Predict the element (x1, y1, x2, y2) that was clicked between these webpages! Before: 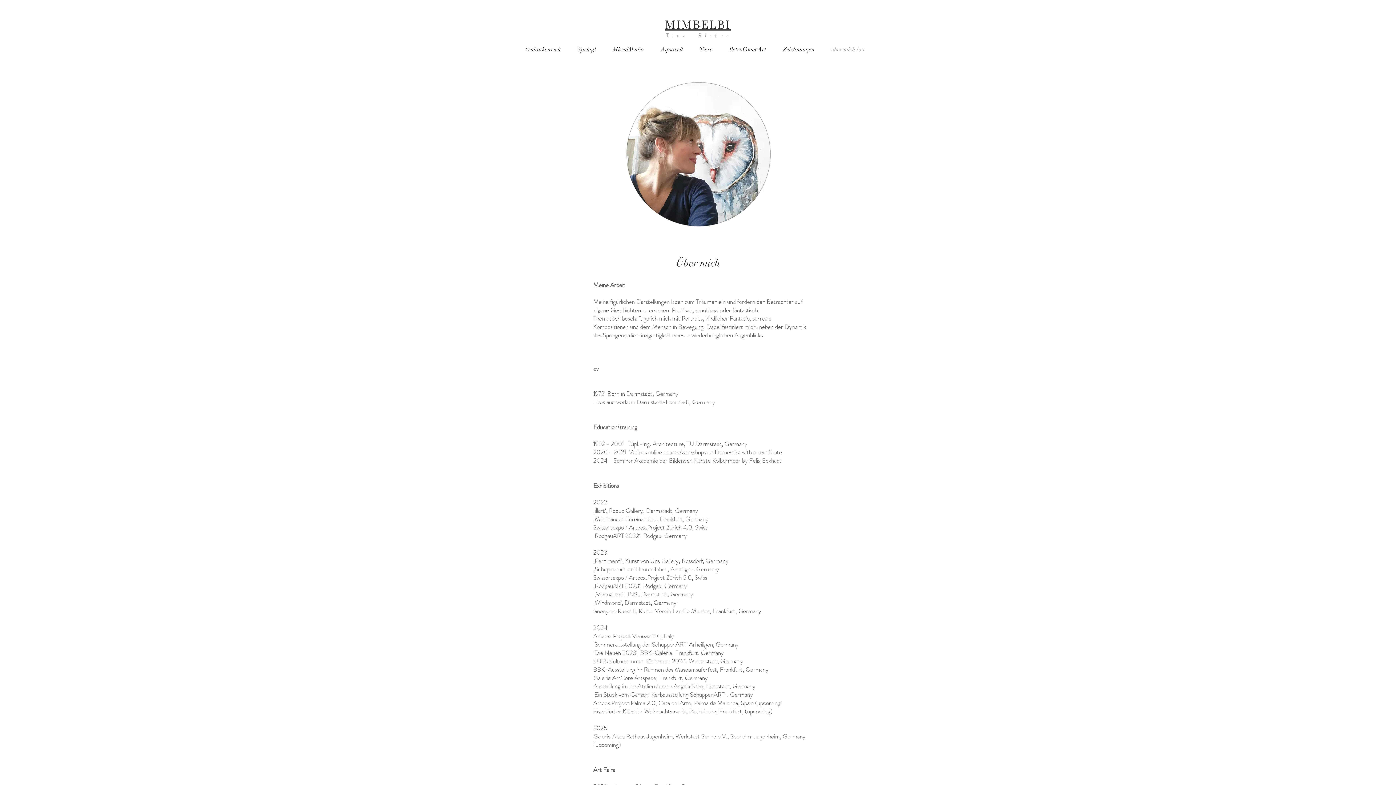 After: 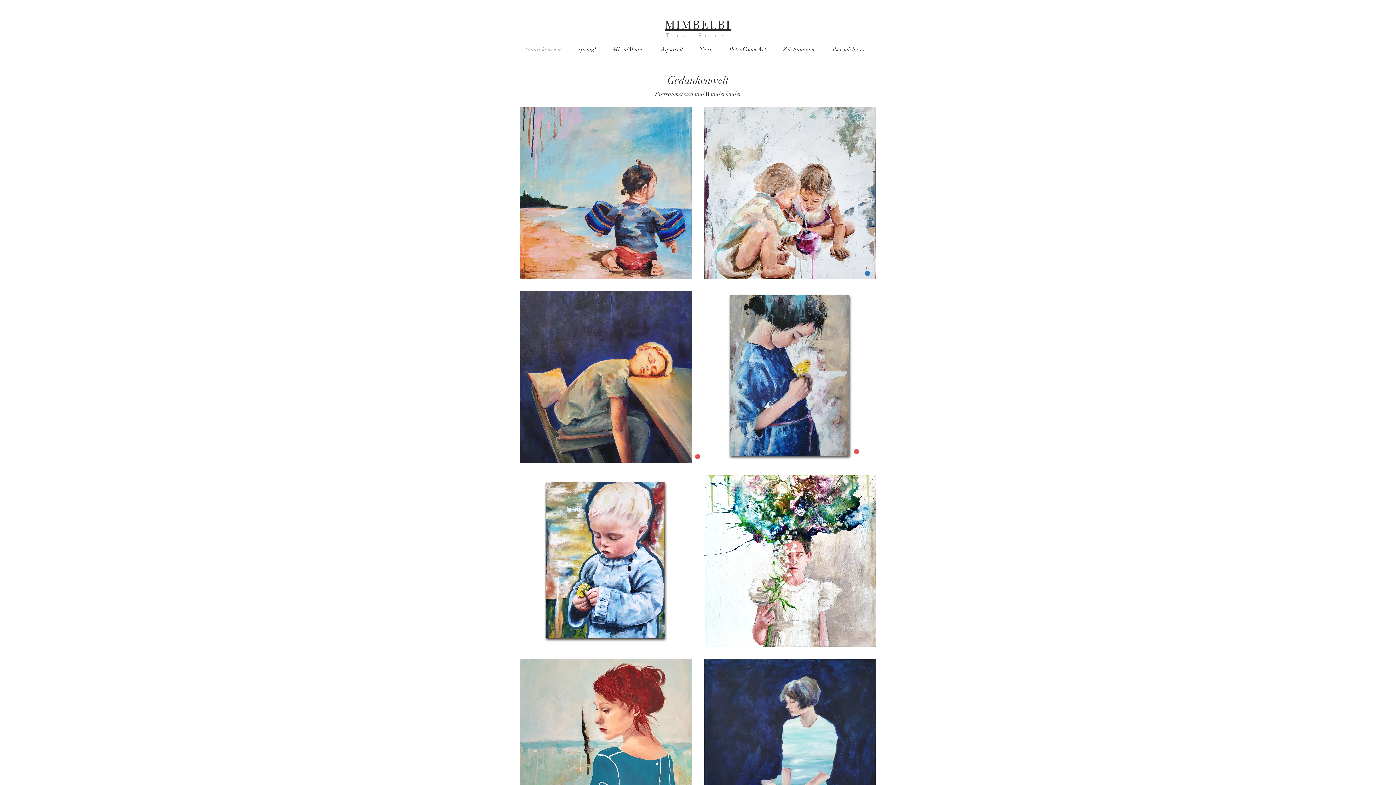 Action: bbox: (520, 42, 572, 57) label: Gedankenwelt